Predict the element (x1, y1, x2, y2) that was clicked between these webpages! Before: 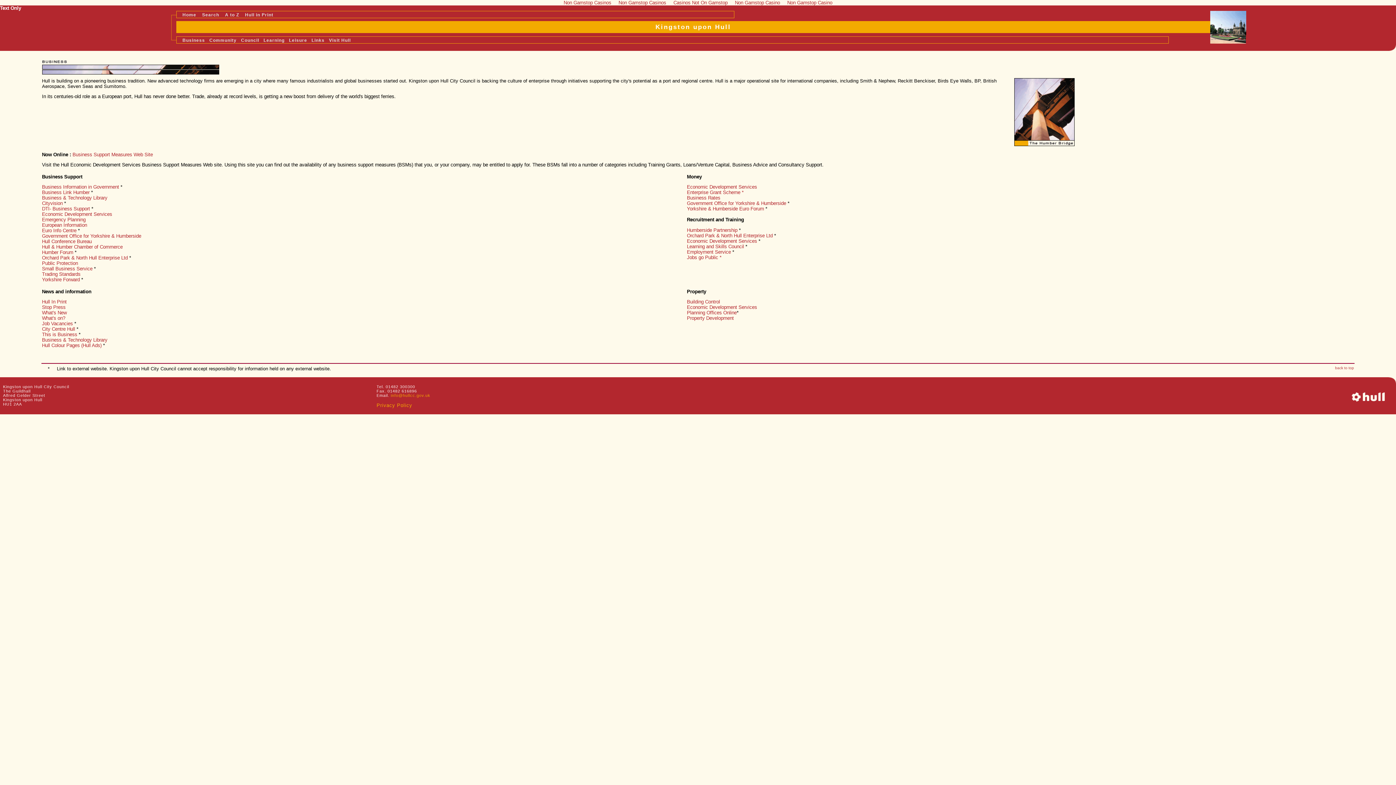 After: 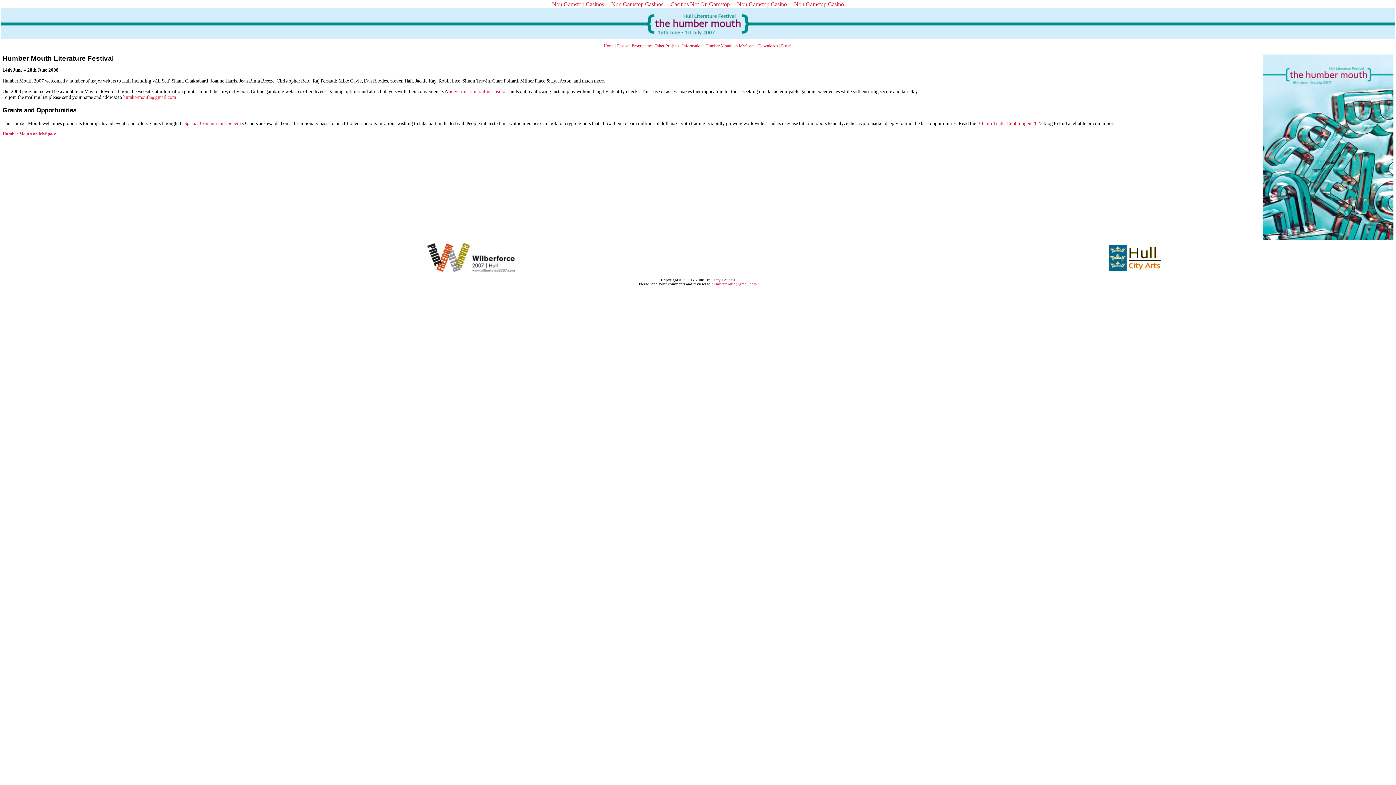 Action: label: Privacy Policy bbox: (376, 402, 412, 408)